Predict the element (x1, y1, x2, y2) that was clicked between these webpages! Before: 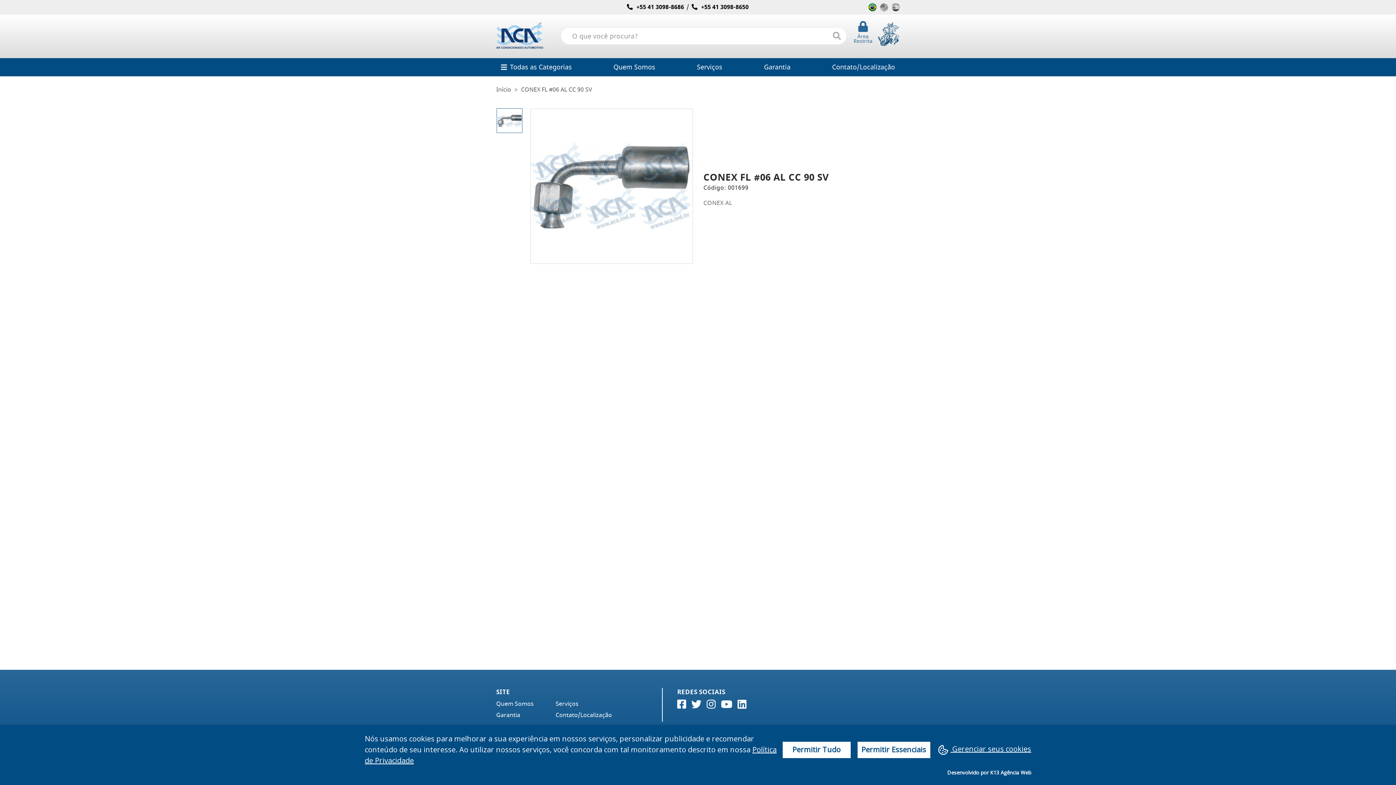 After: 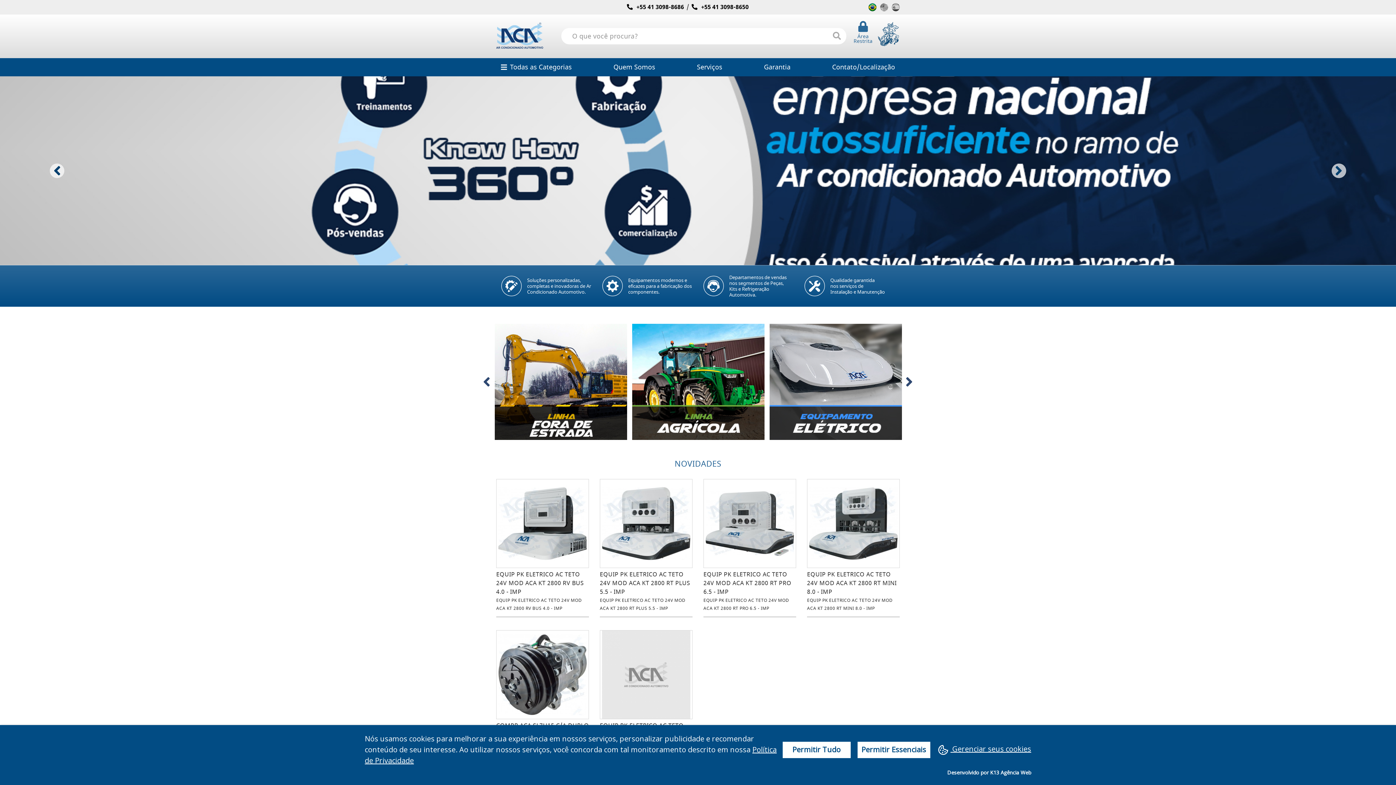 Action: bbox: (496, 85, 511, 94) label: Início